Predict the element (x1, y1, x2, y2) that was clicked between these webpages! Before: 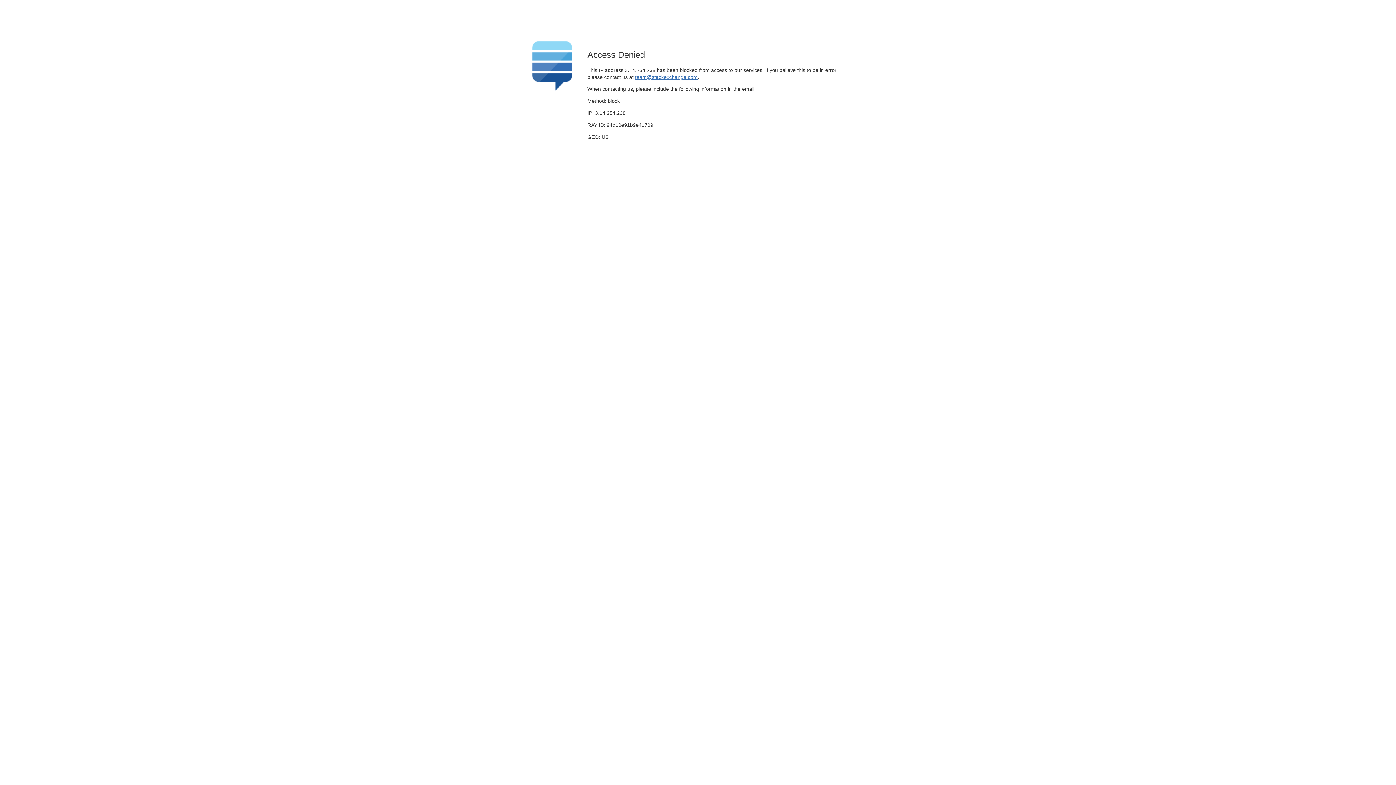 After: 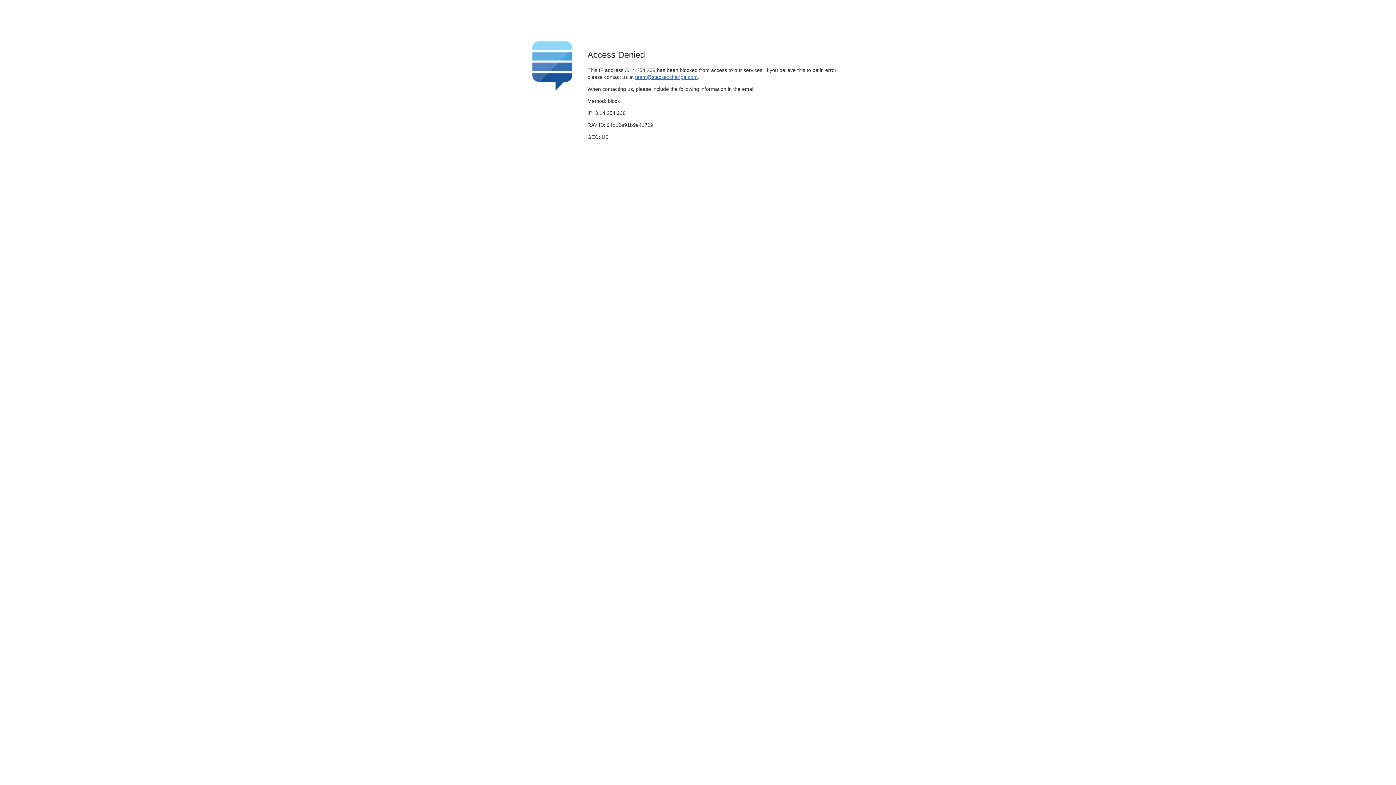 Action: label: team@stackexchange.com bbox: (635, 74, 697, 79)